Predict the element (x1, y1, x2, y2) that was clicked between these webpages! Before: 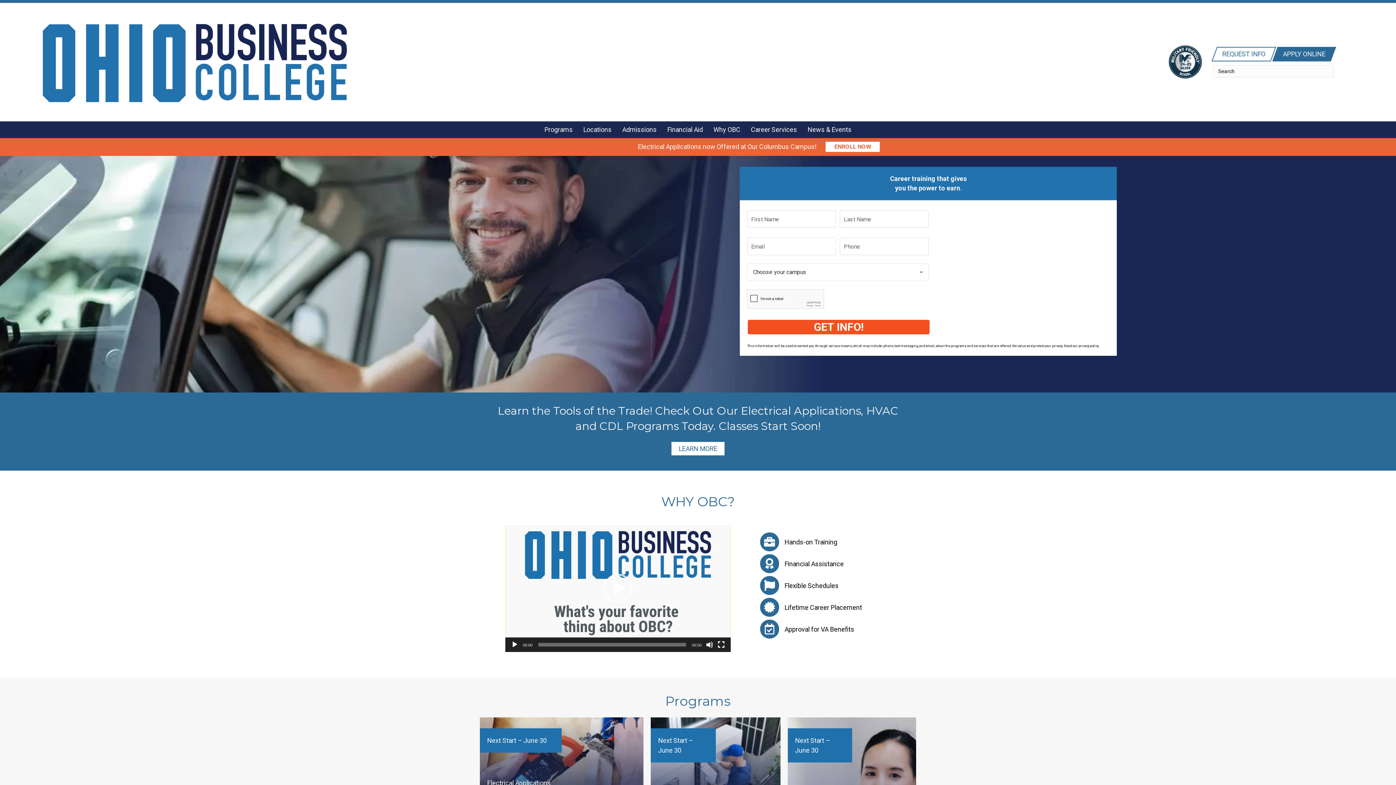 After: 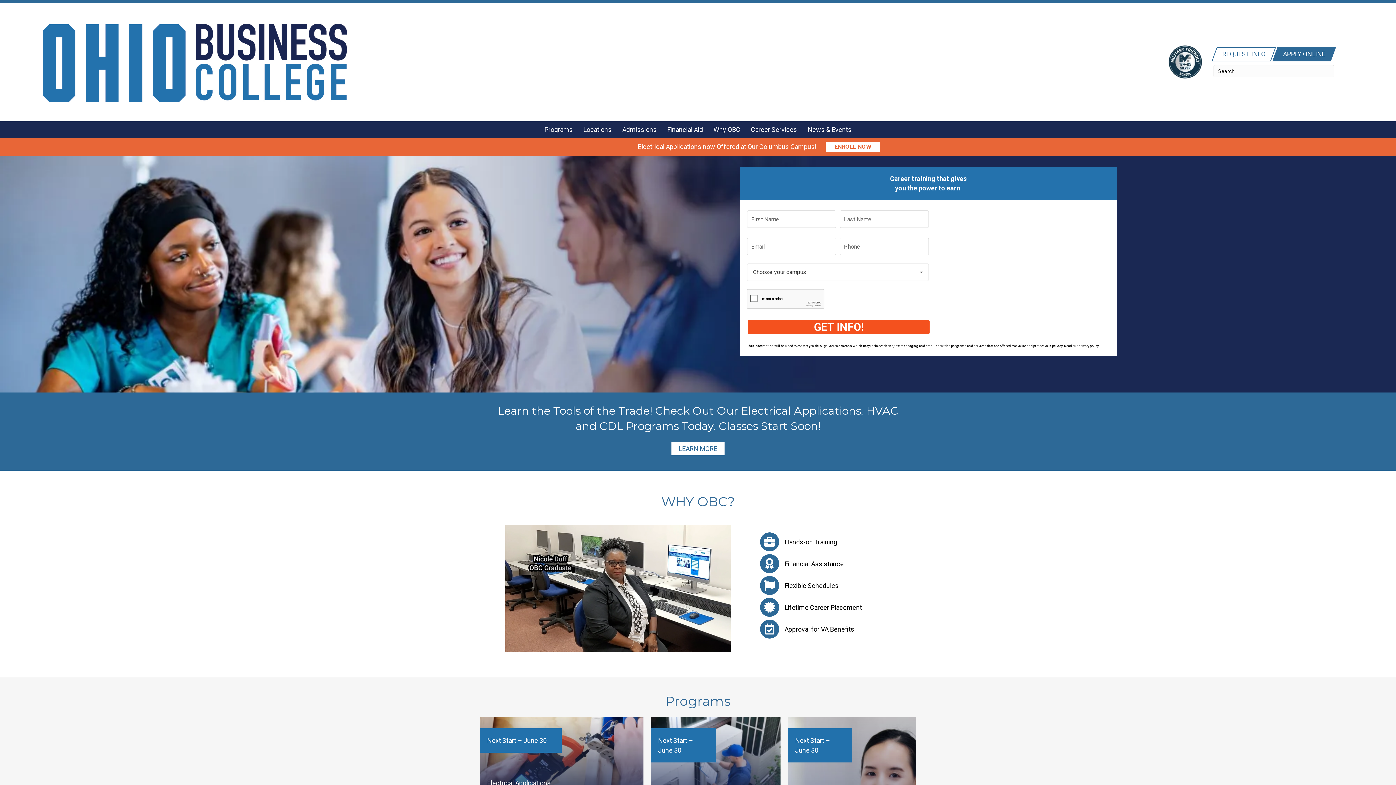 Action: label: Play bbox: (511, 641, 518, 648)